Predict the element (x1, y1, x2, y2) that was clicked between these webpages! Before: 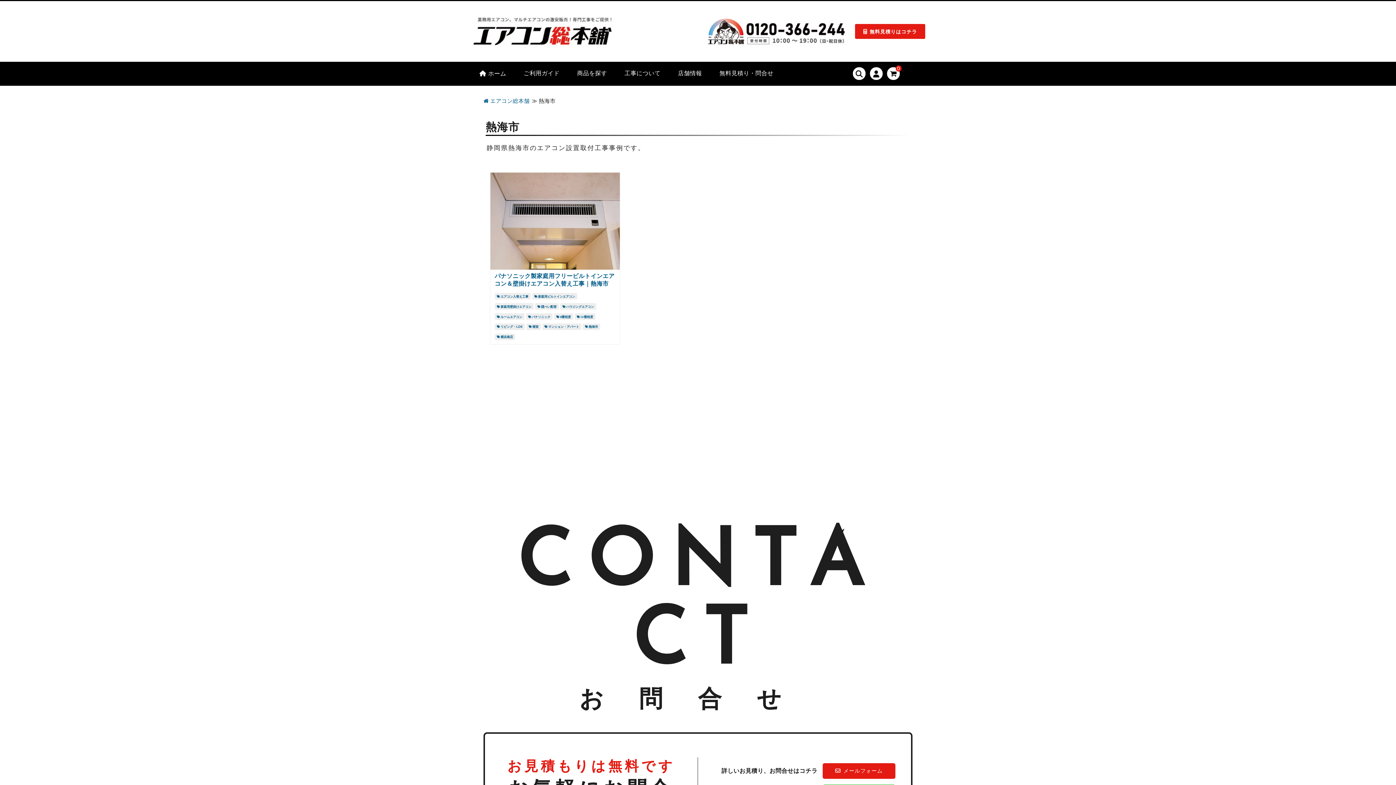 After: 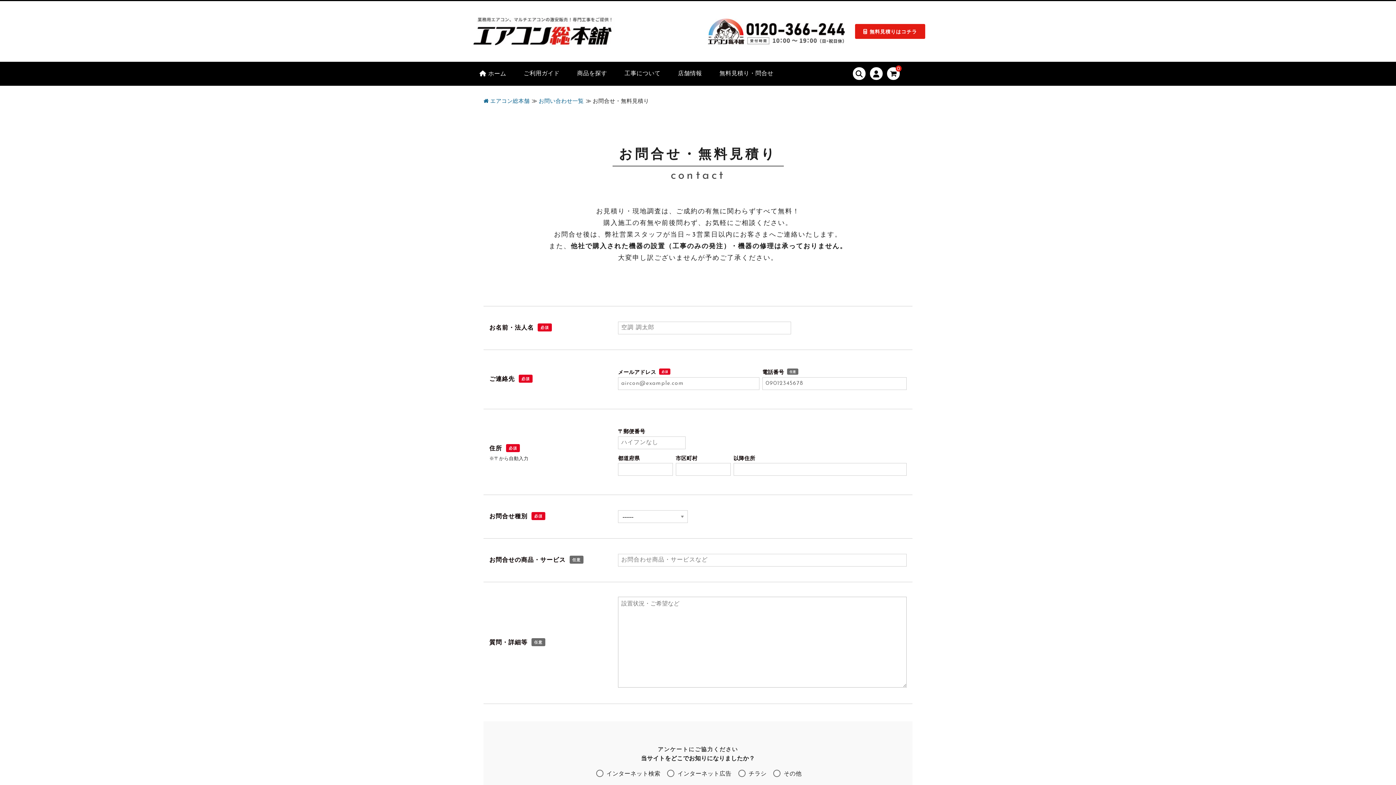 Action: label: 無料見積りはコチラ bbox: (855, 24, 925, 38)